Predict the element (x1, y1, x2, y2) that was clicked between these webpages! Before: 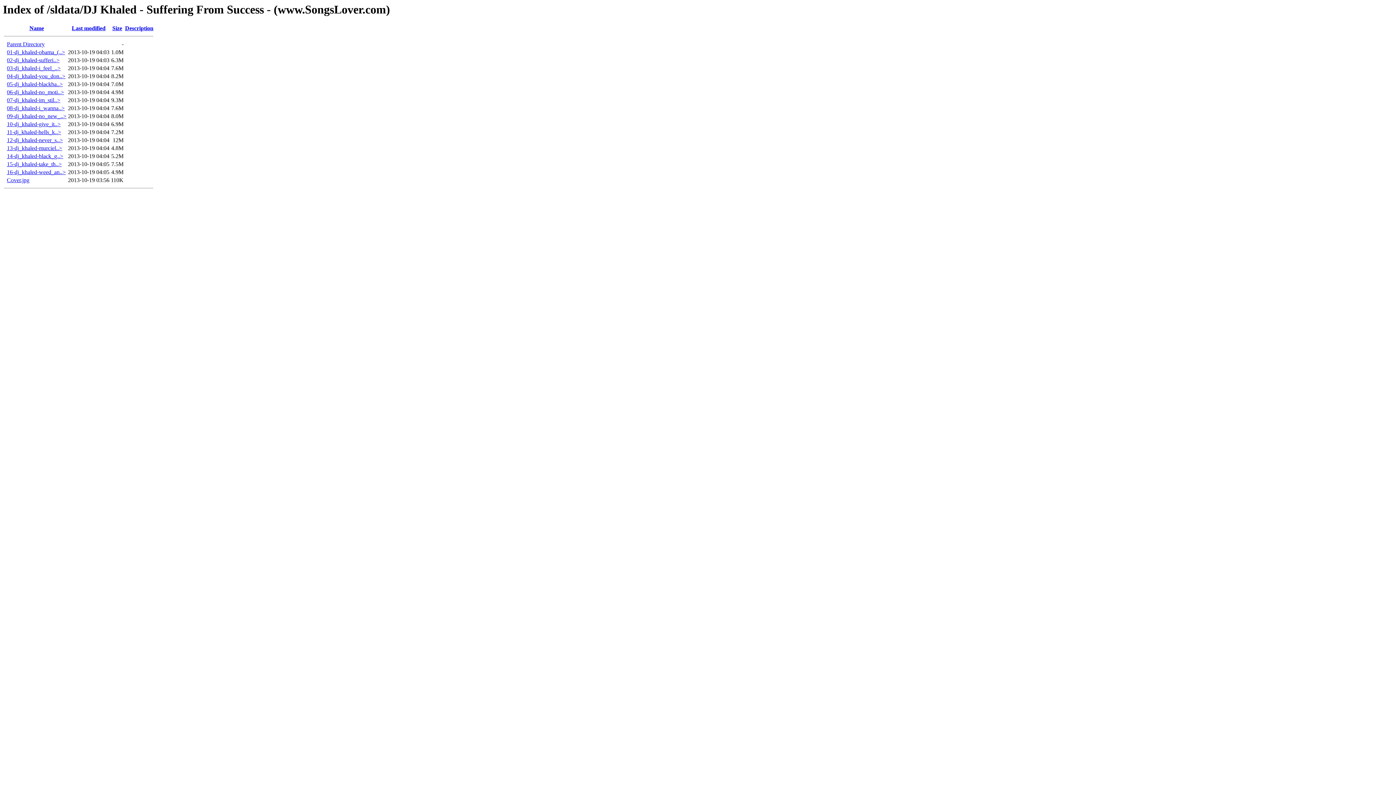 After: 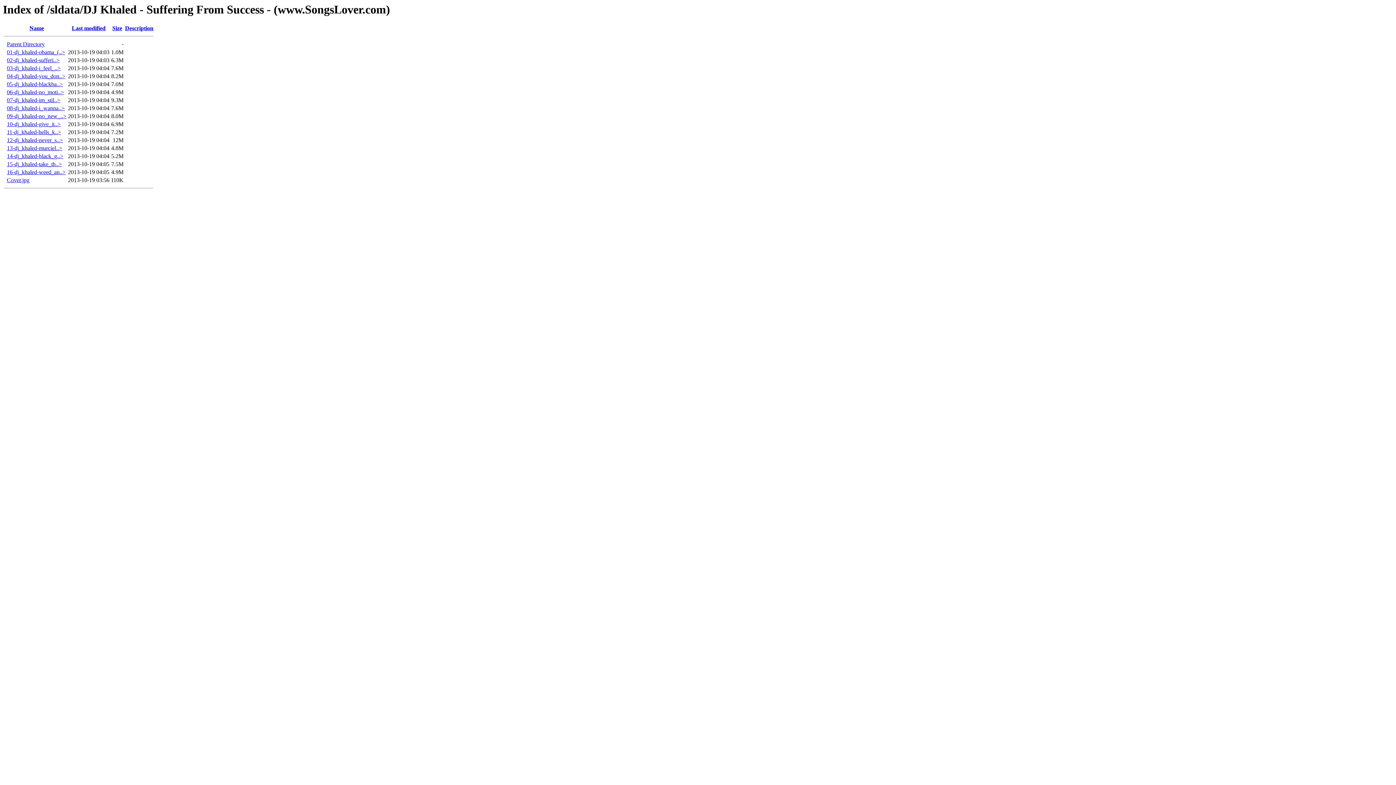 Action: label: 04-dj_khaled-you_don..> bbox: (6, 73, 65, 79)